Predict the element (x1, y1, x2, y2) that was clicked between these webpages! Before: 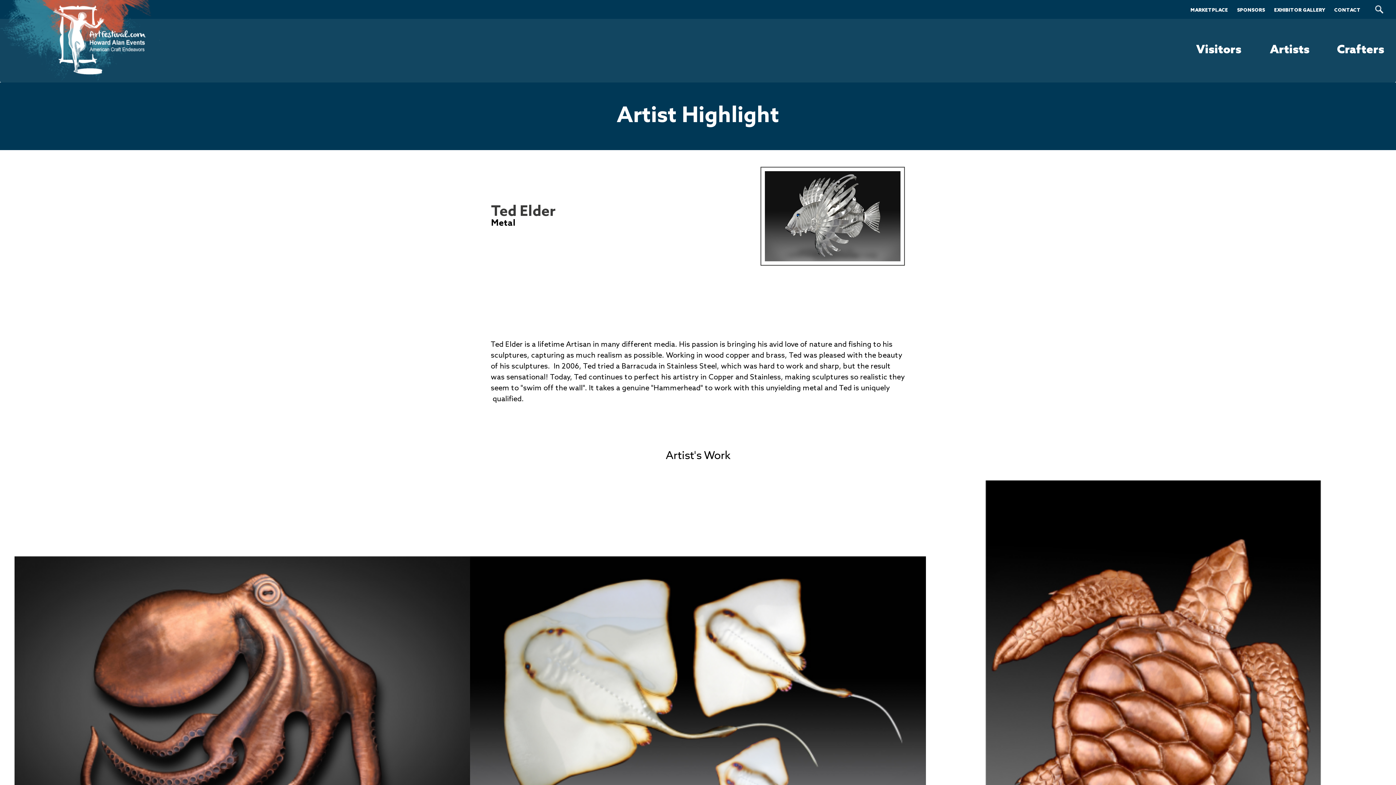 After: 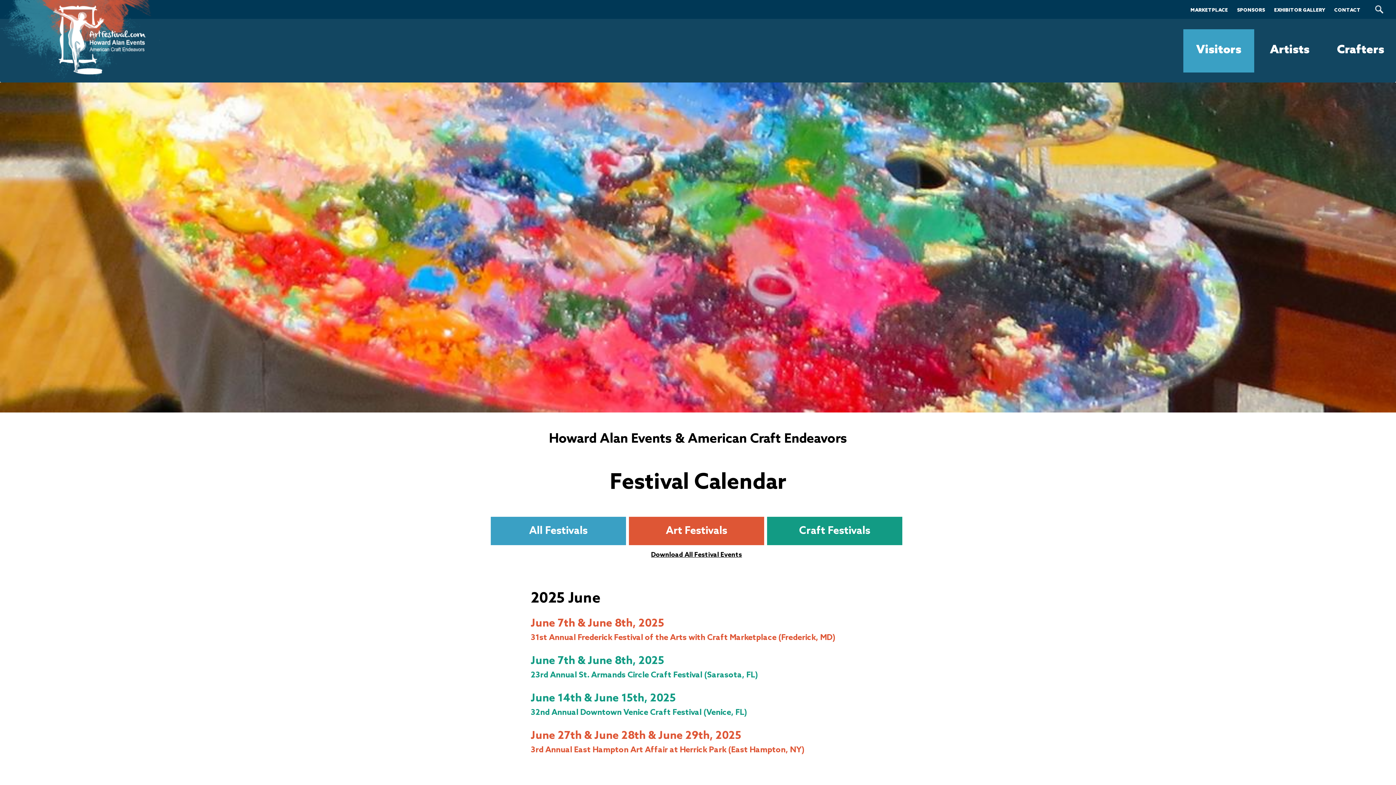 Action: label: Visitors bbox: (1183, 29, 1254, 72)